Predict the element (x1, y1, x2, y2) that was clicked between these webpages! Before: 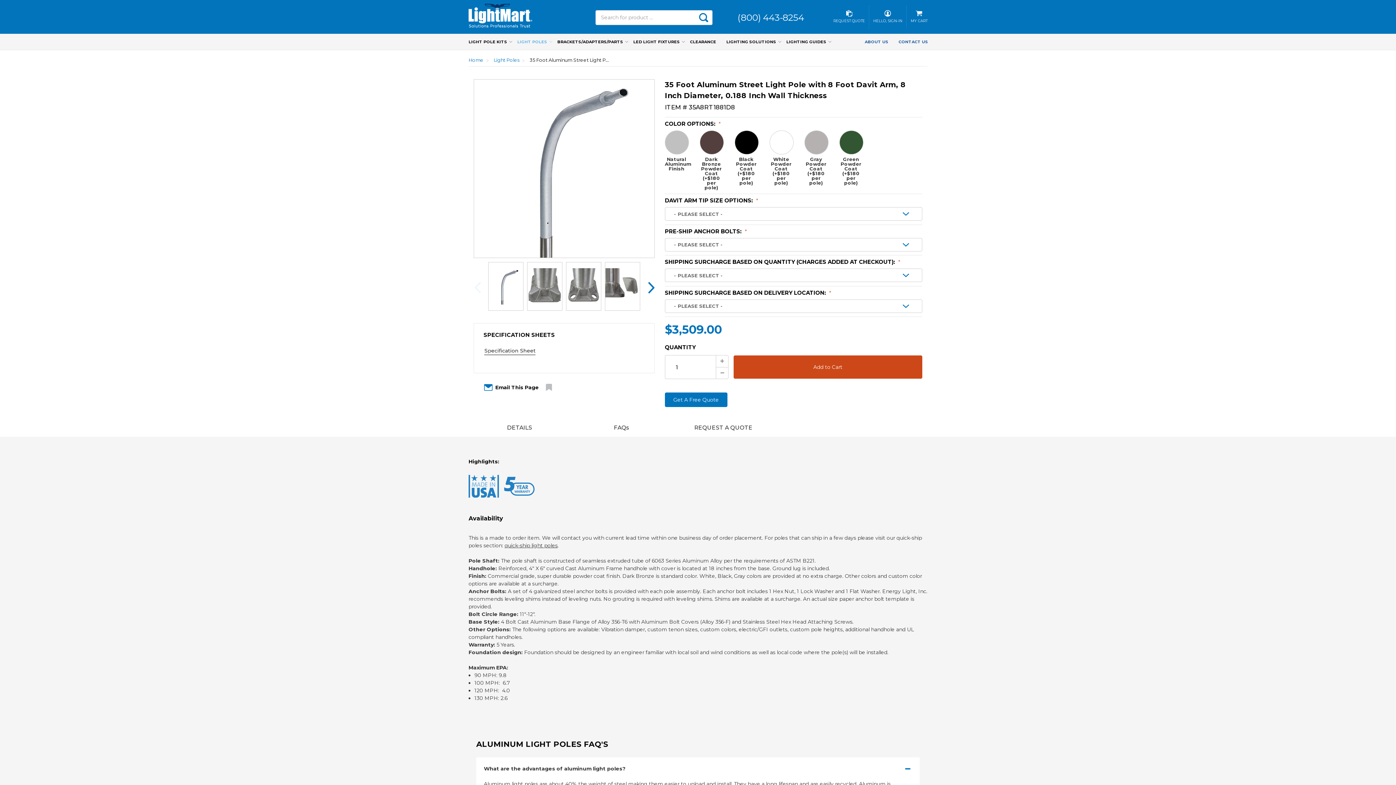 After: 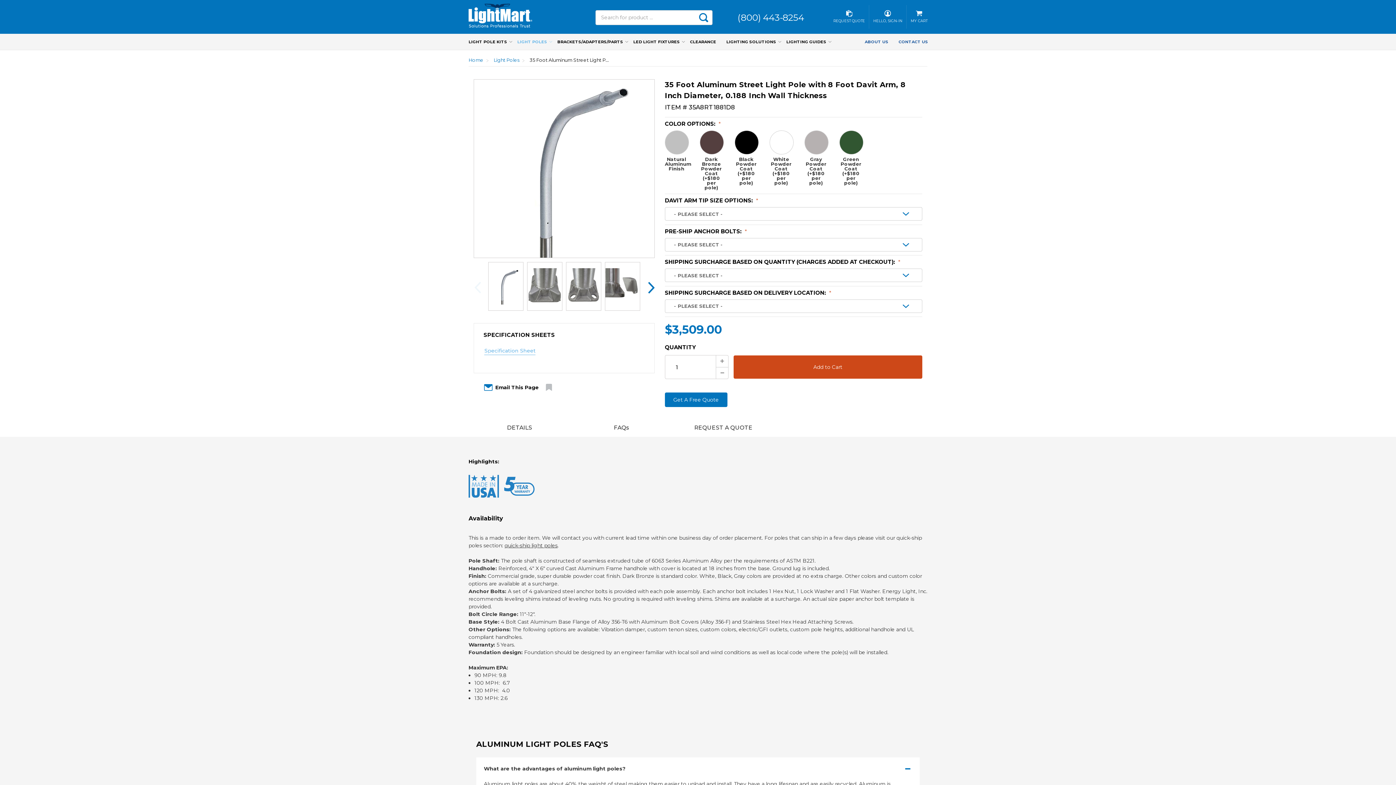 Action: label: Specification Sheet bbox: (484, 347, 535, 355)